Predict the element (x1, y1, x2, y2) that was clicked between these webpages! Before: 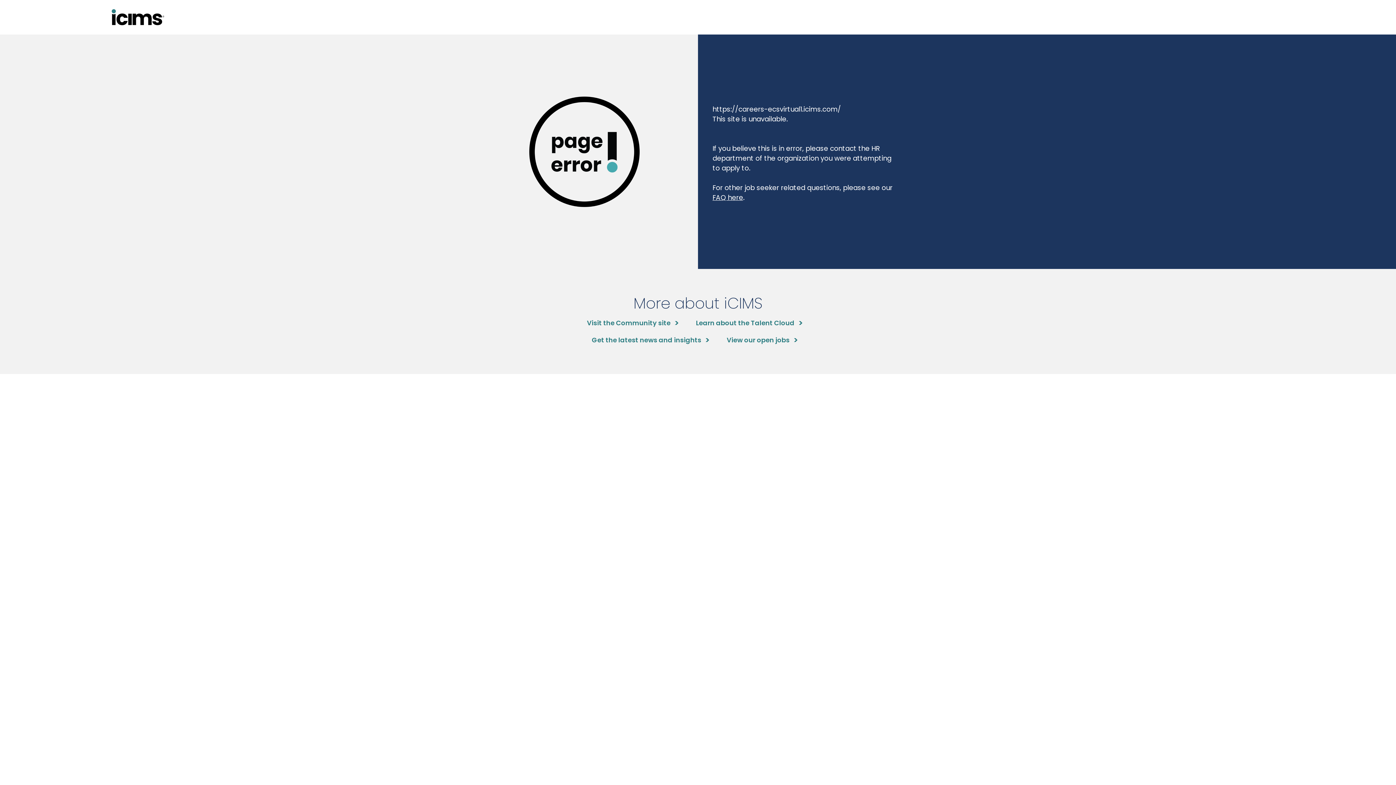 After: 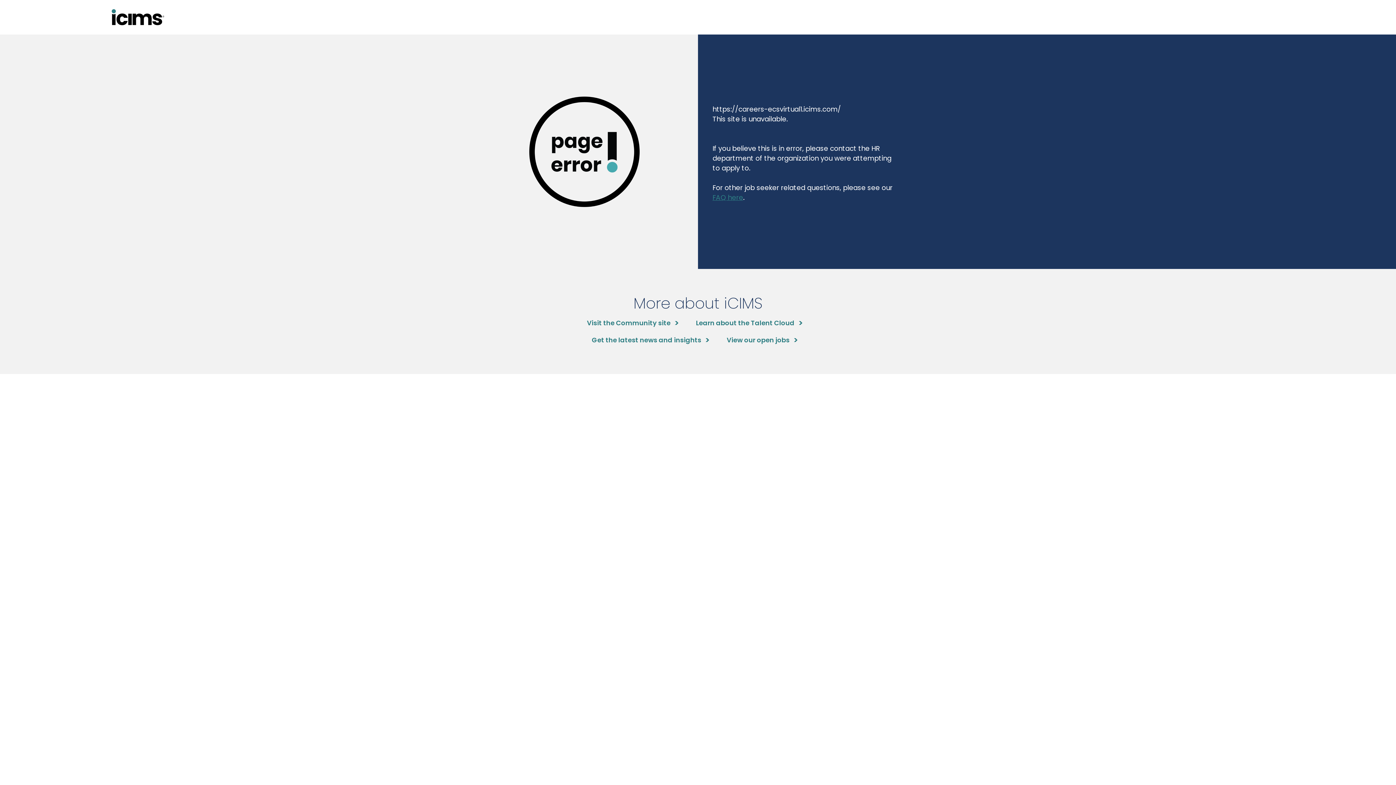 Action: label: FAQ here bbox: (712, 192, 743, 202)